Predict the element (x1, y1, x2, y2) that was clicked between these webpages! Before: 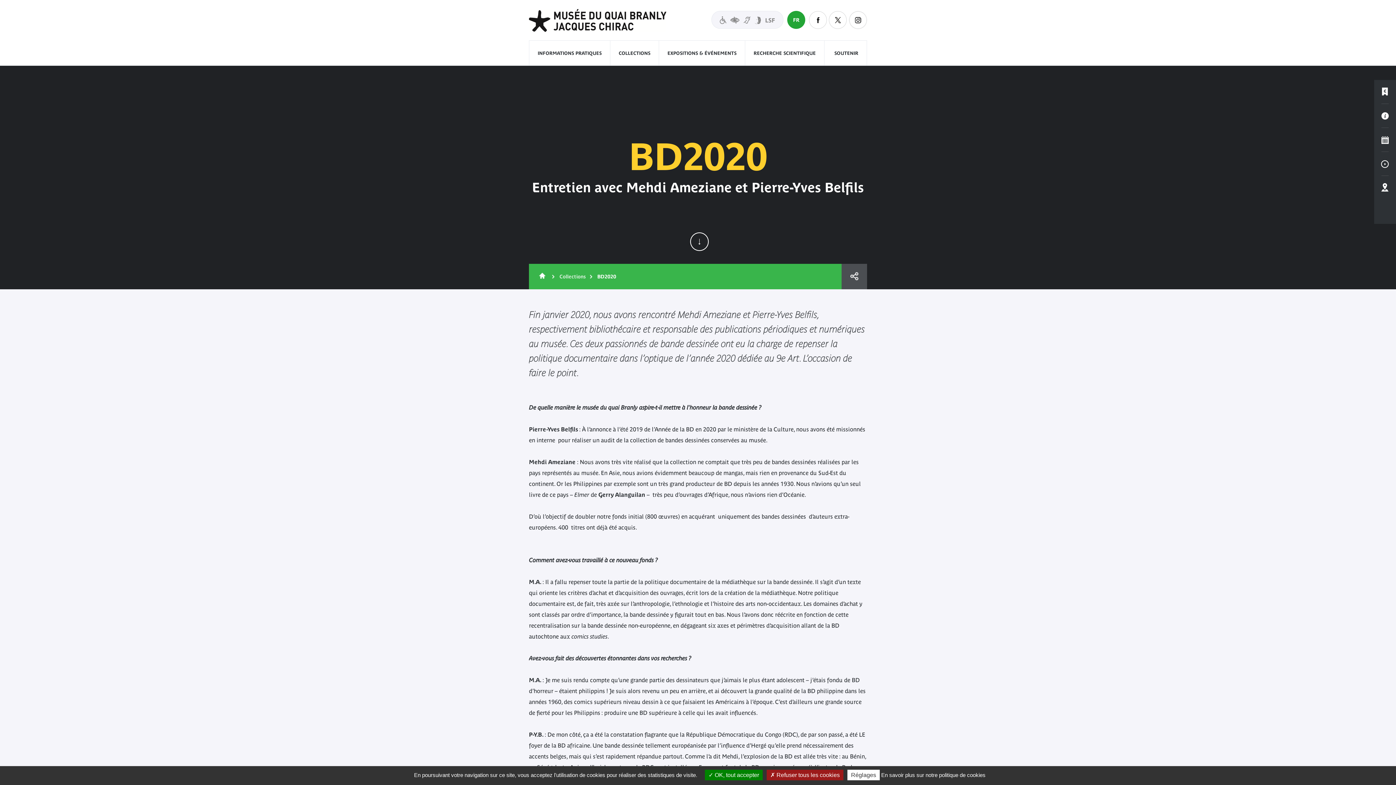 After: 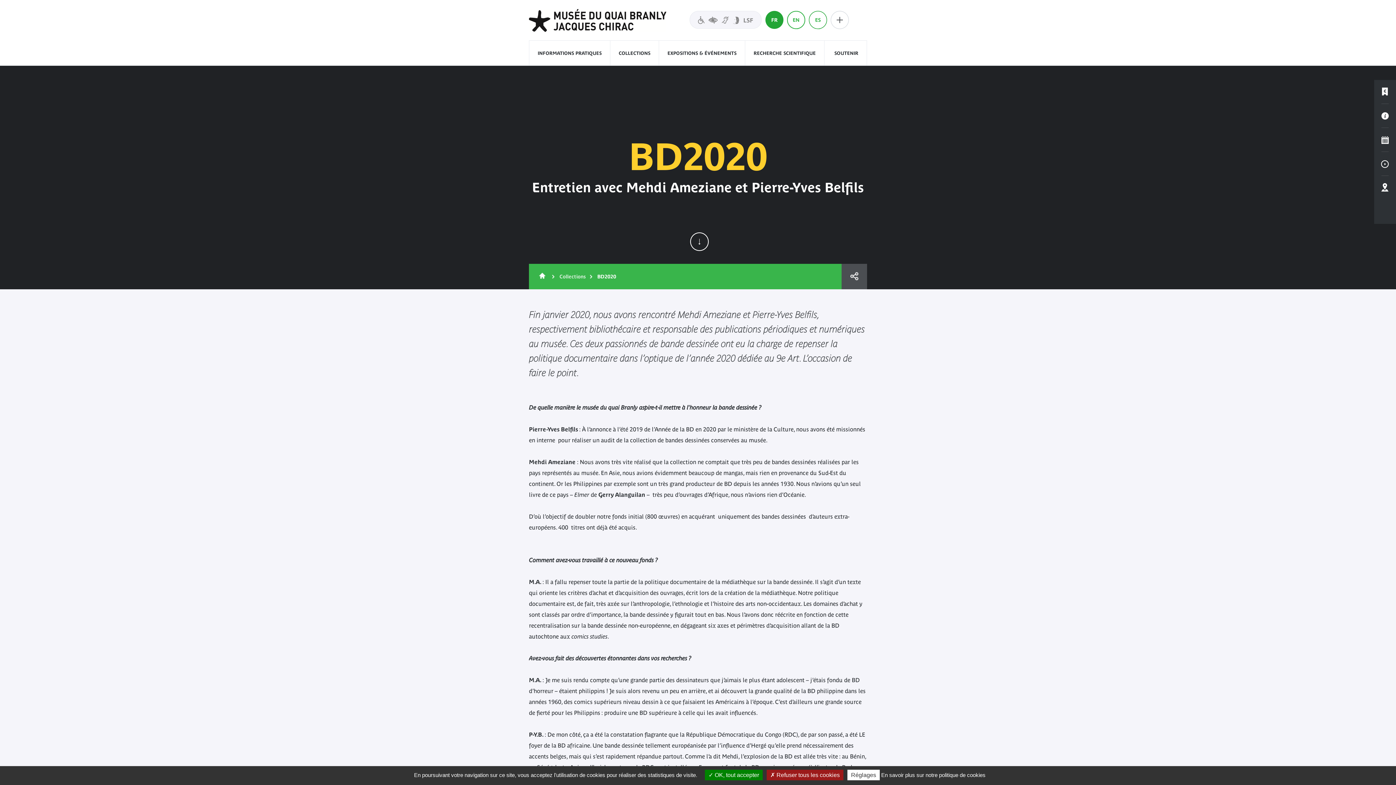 Action: label: FR bbox: (787, 10, 805, 29)